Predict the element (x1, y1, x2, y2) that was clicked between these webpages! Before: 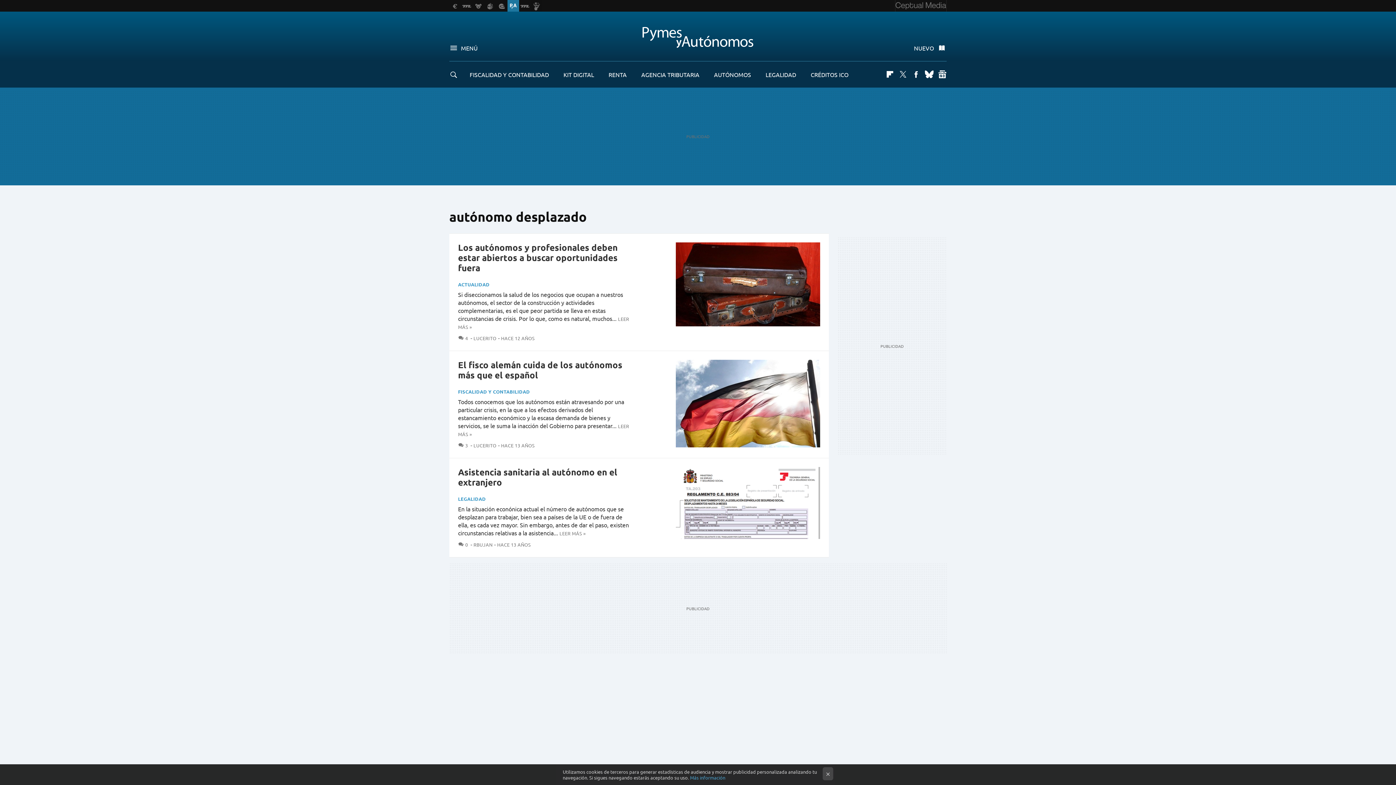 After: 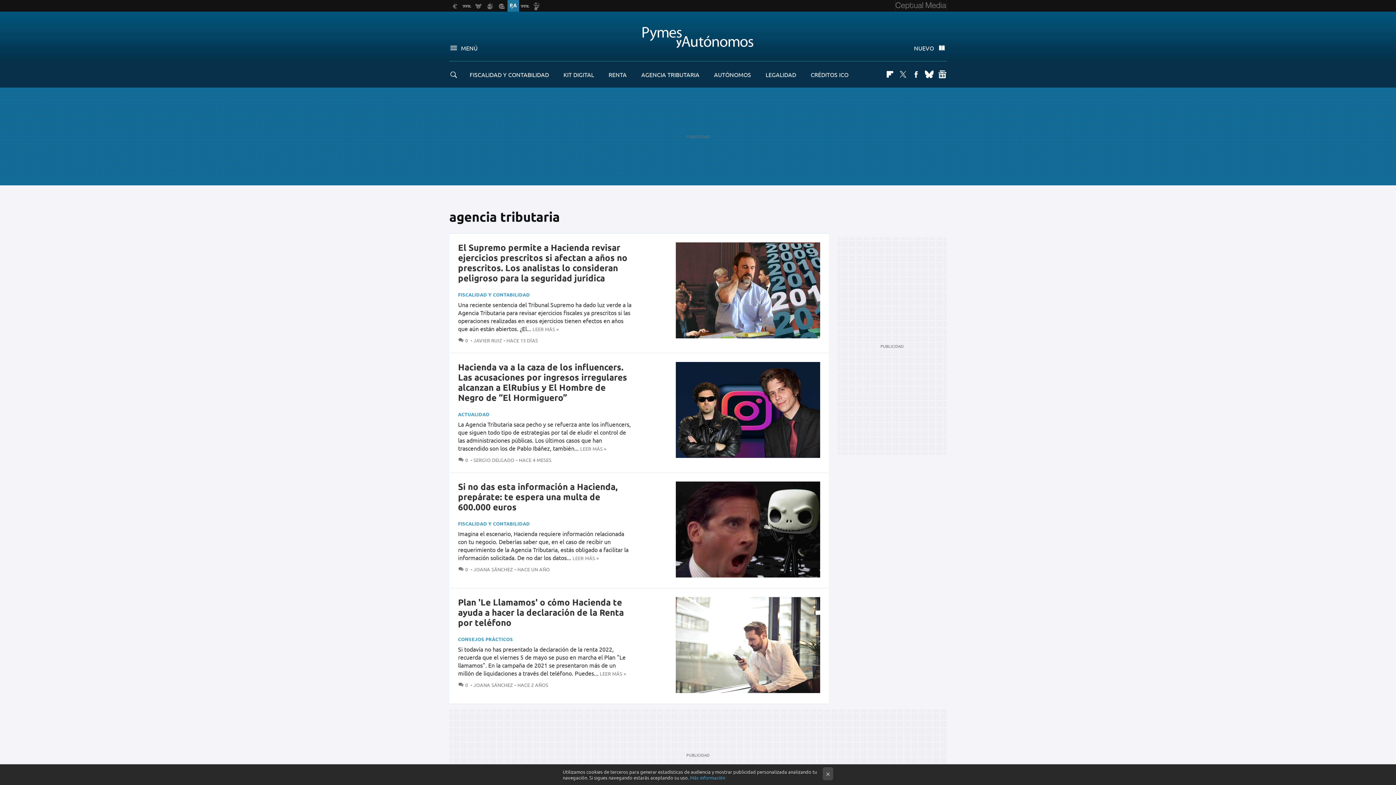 Action: label: AGENCIA TRIBUTARIA bbox: (641, 70, 699, 78)